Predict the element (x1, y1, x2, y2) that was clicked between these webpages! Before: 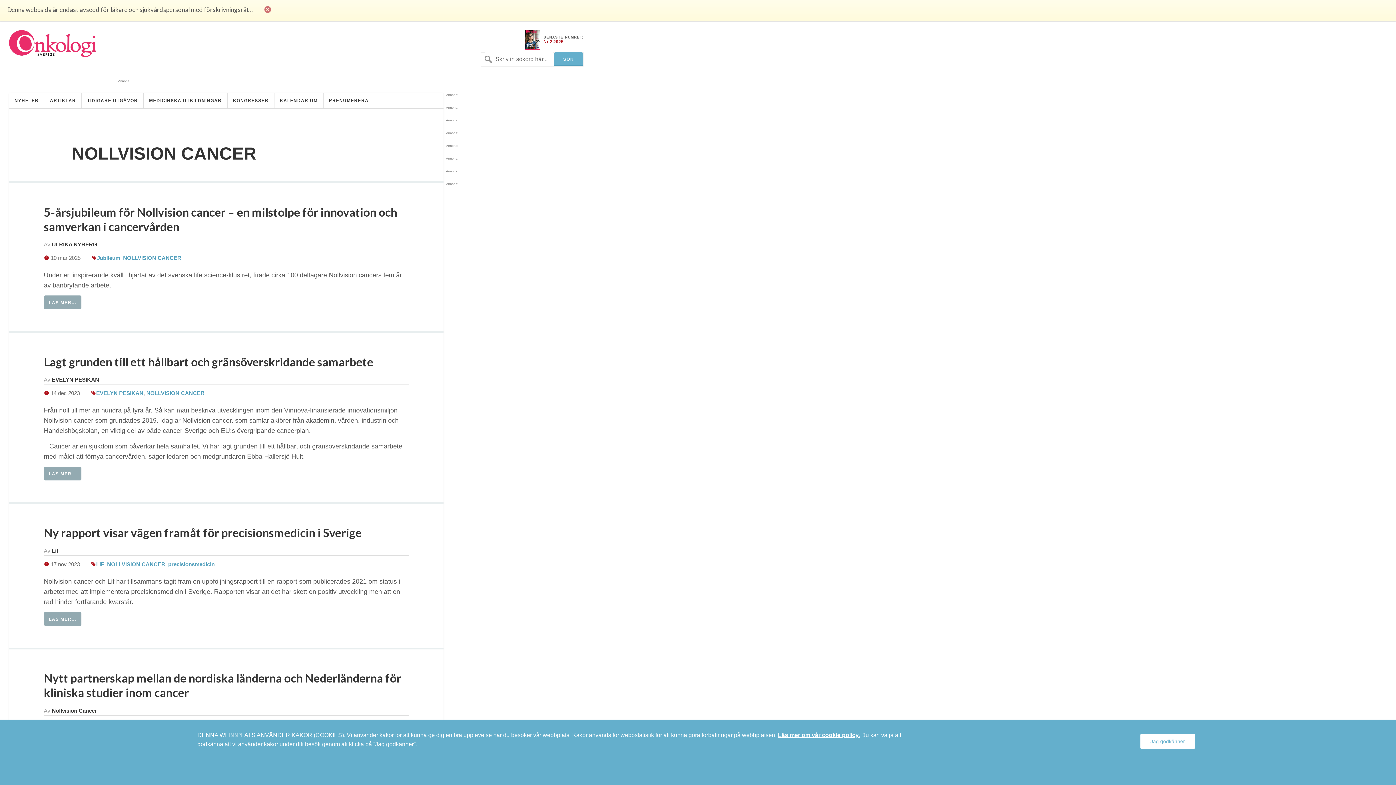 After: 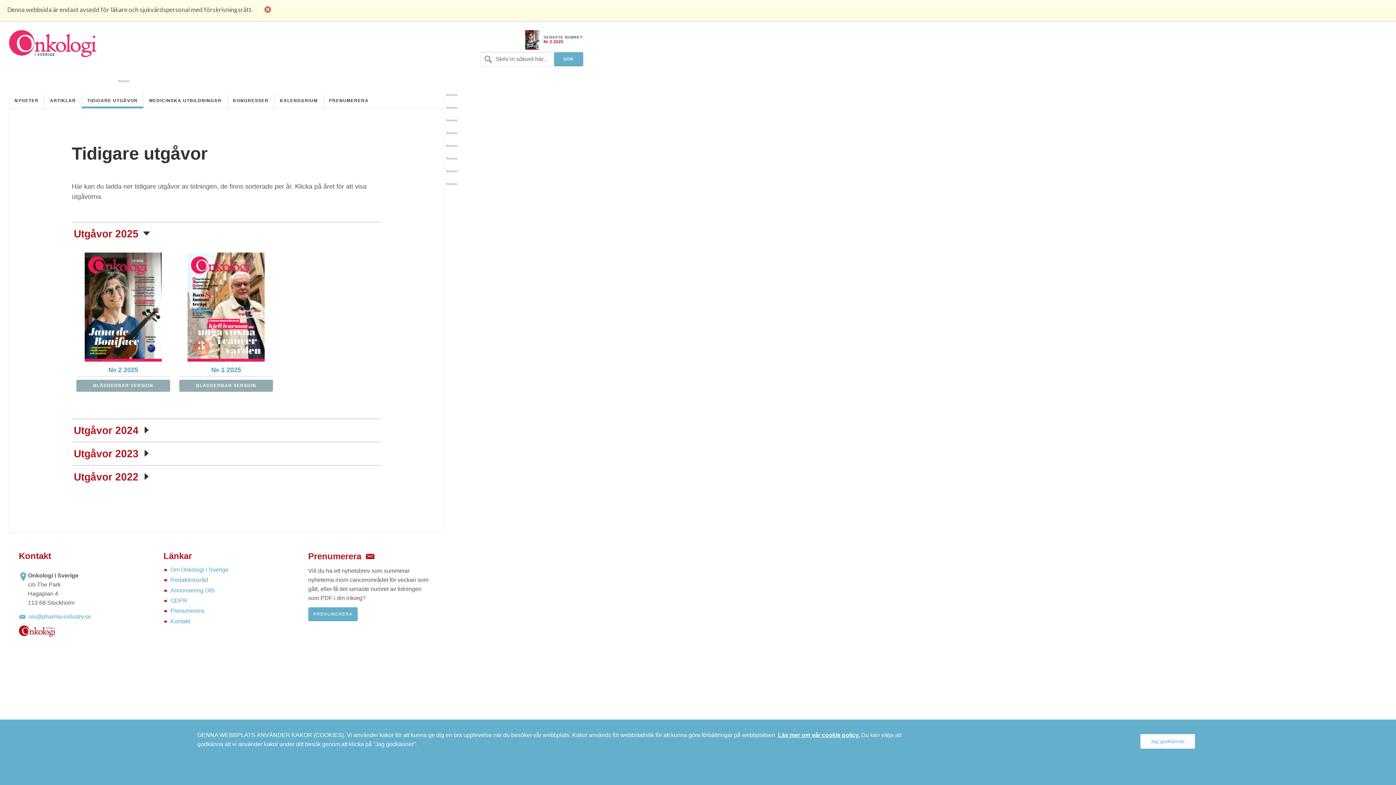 Action: bbox: (81, 92, 143, 108) label: TIDIGARE UTGÅVOR